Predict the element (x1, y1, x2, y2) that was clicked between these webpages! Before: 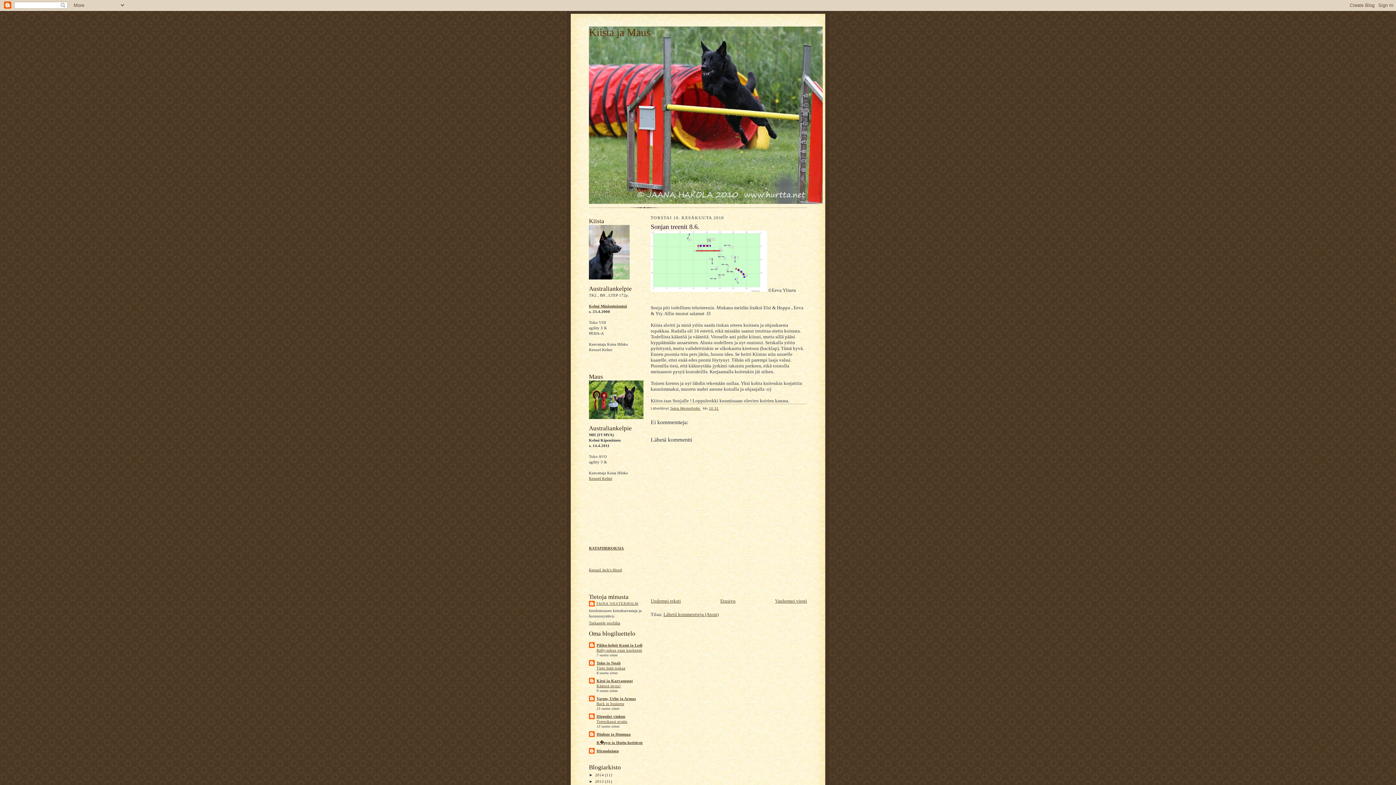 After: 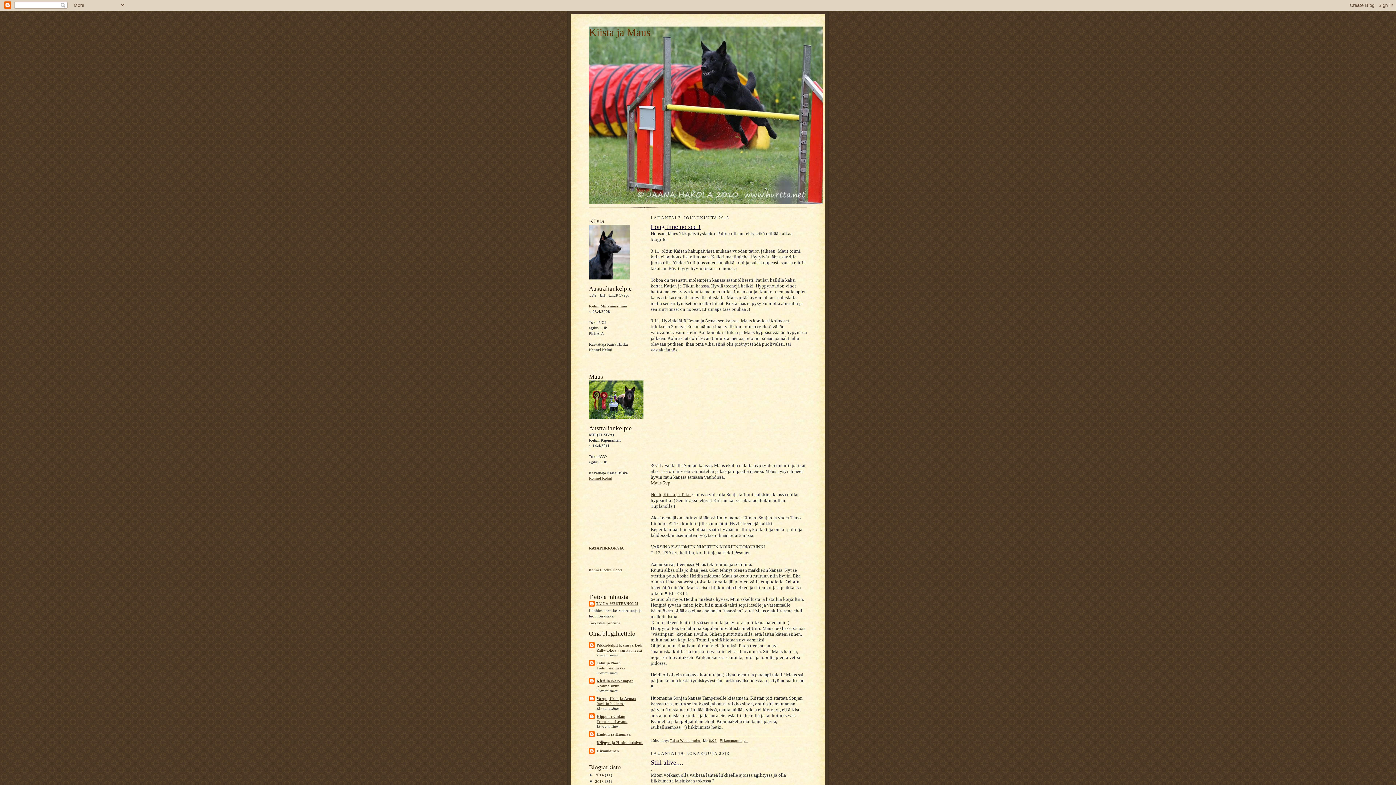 Action: label: 2013  bbox: (595, 779, 605, 783)